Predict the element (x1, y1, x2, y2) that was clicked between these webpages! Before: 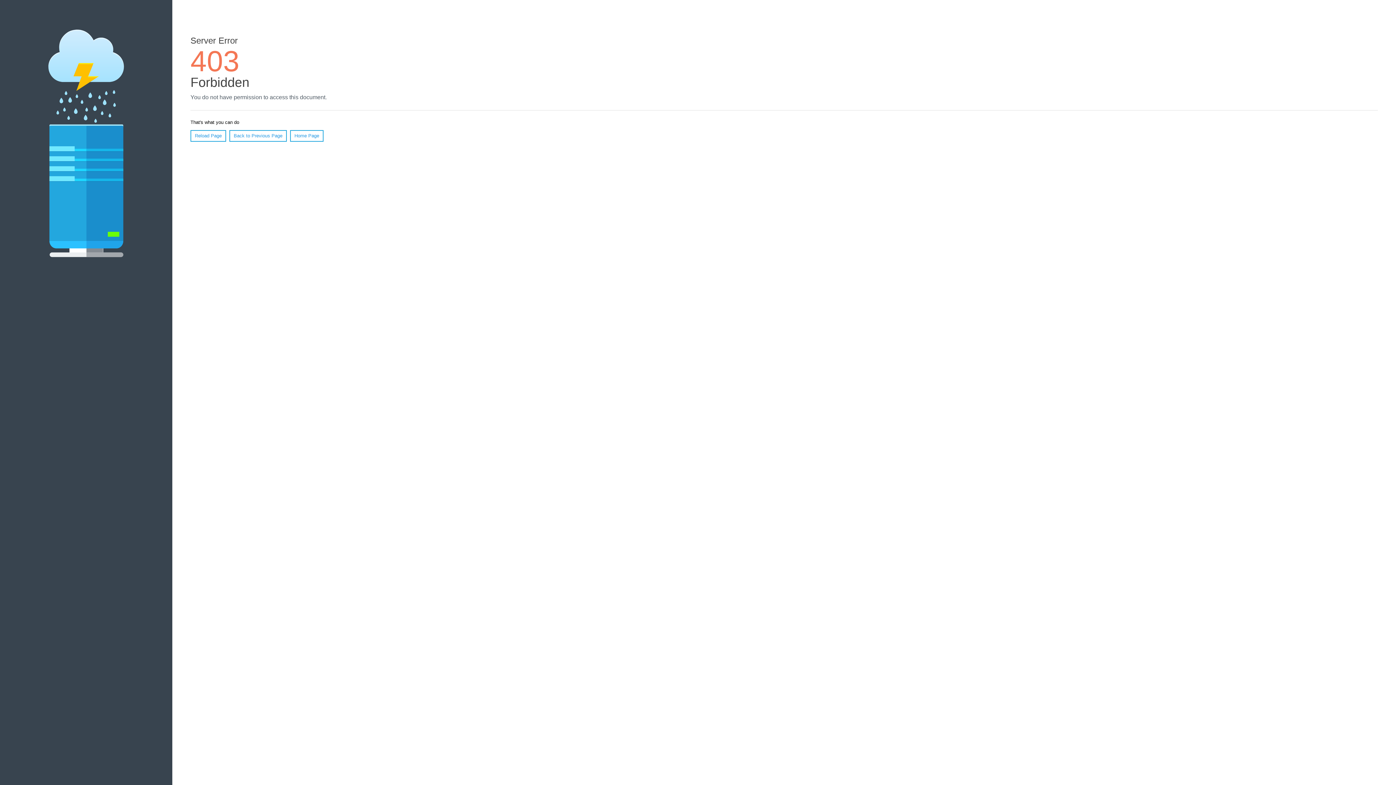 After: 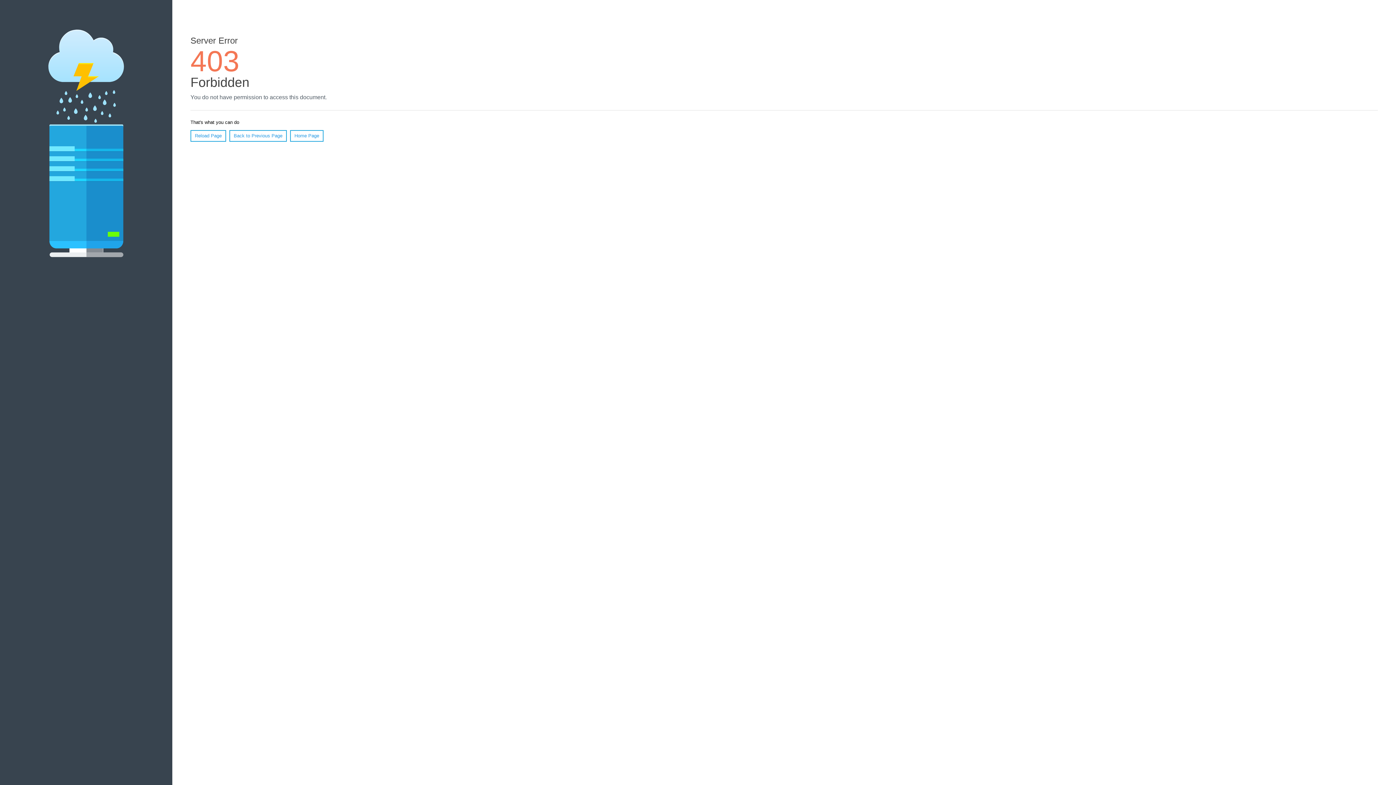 Action: label: Home Page bbox: (290, 130, 323, 141)